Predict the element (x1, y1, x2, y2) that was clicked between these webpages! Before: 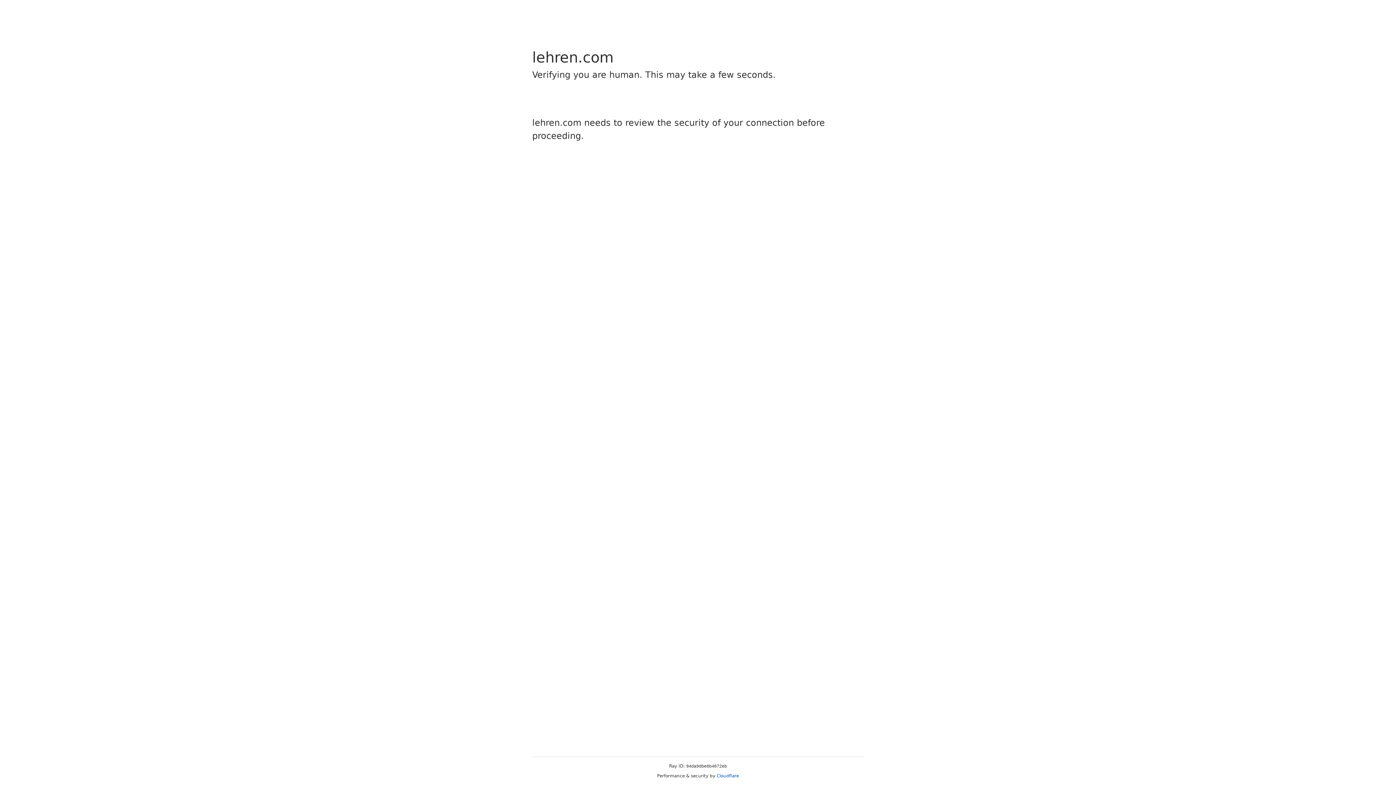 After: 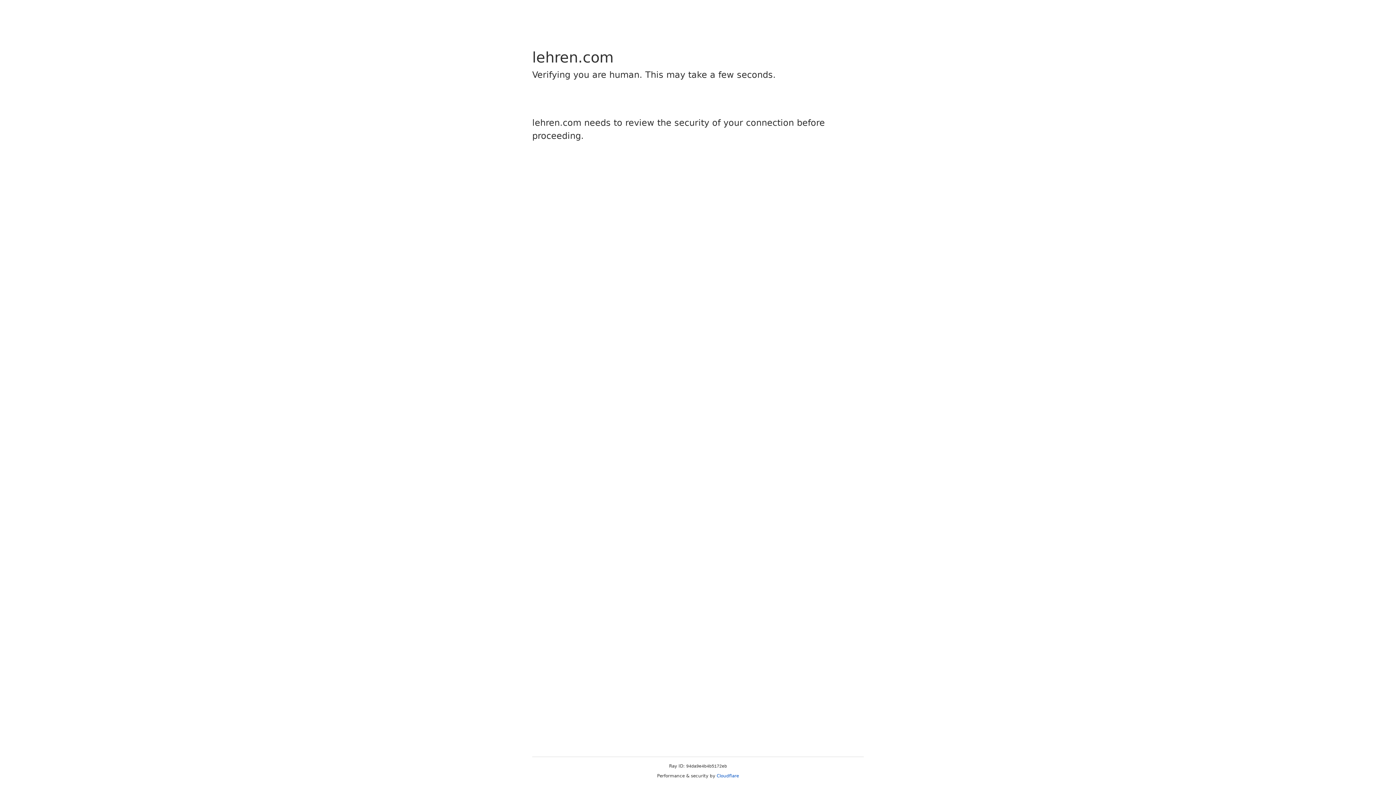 Action: label: Cloudflare bbox: (716, 773, 739, 778)